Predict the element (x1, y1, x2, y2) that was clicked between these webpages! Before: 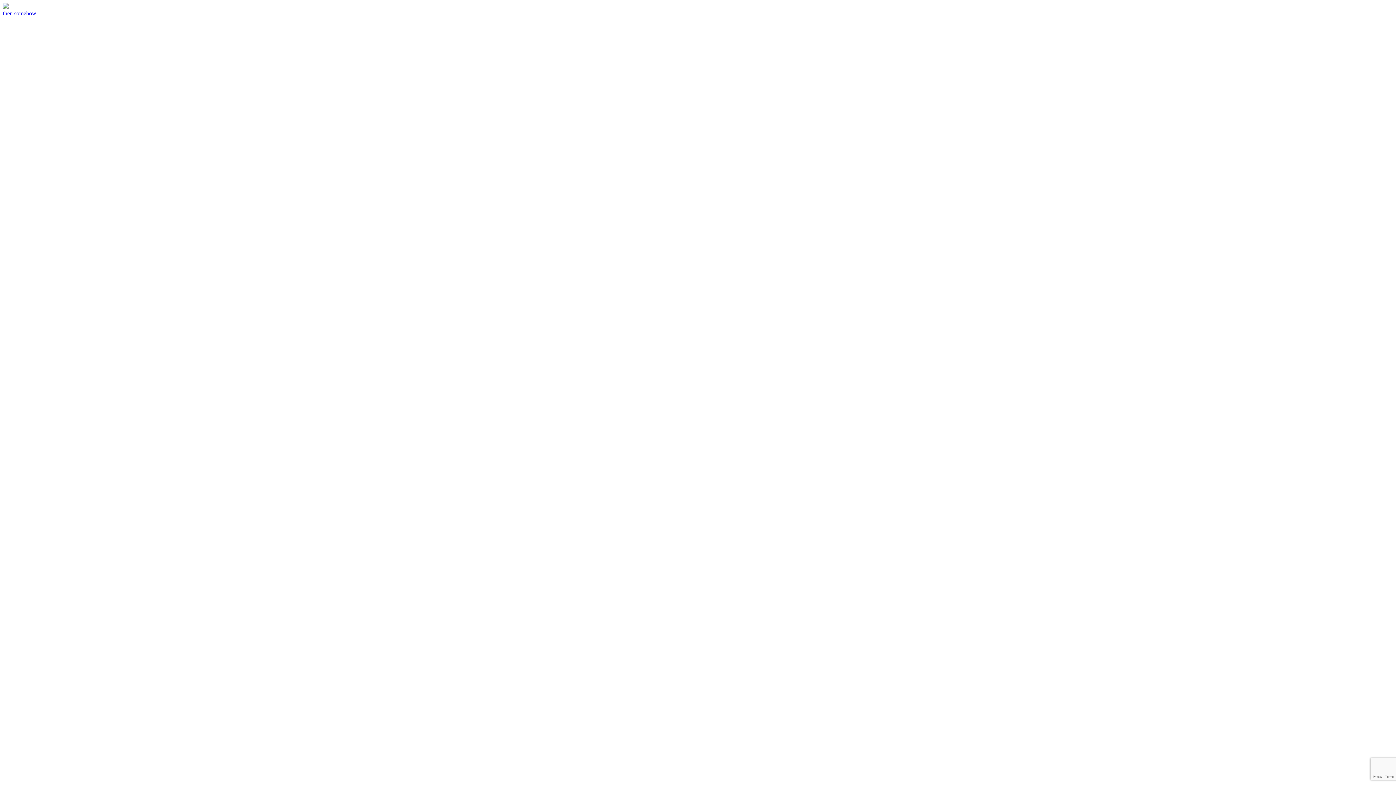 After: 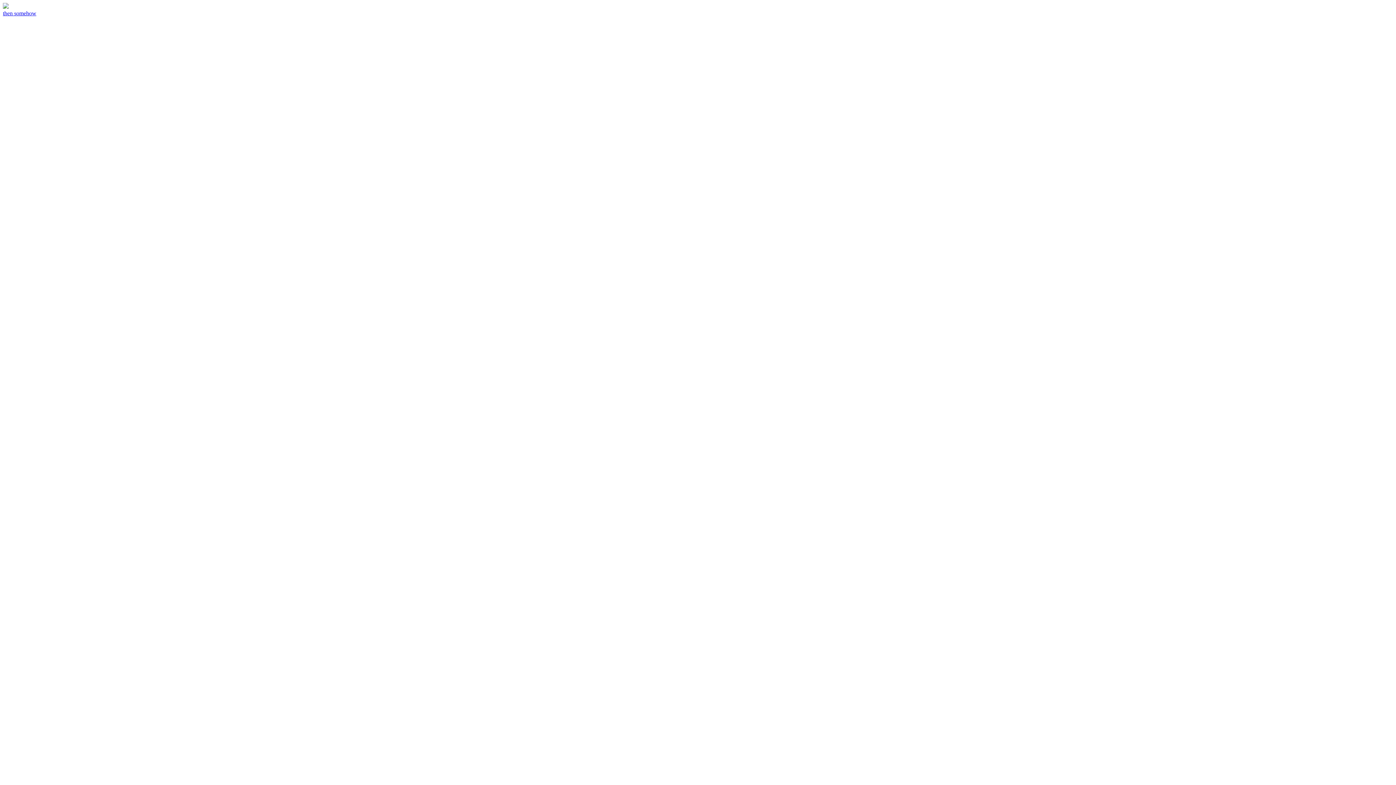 Action: label: then somehow bbox: (2, 2, 1393, 16)